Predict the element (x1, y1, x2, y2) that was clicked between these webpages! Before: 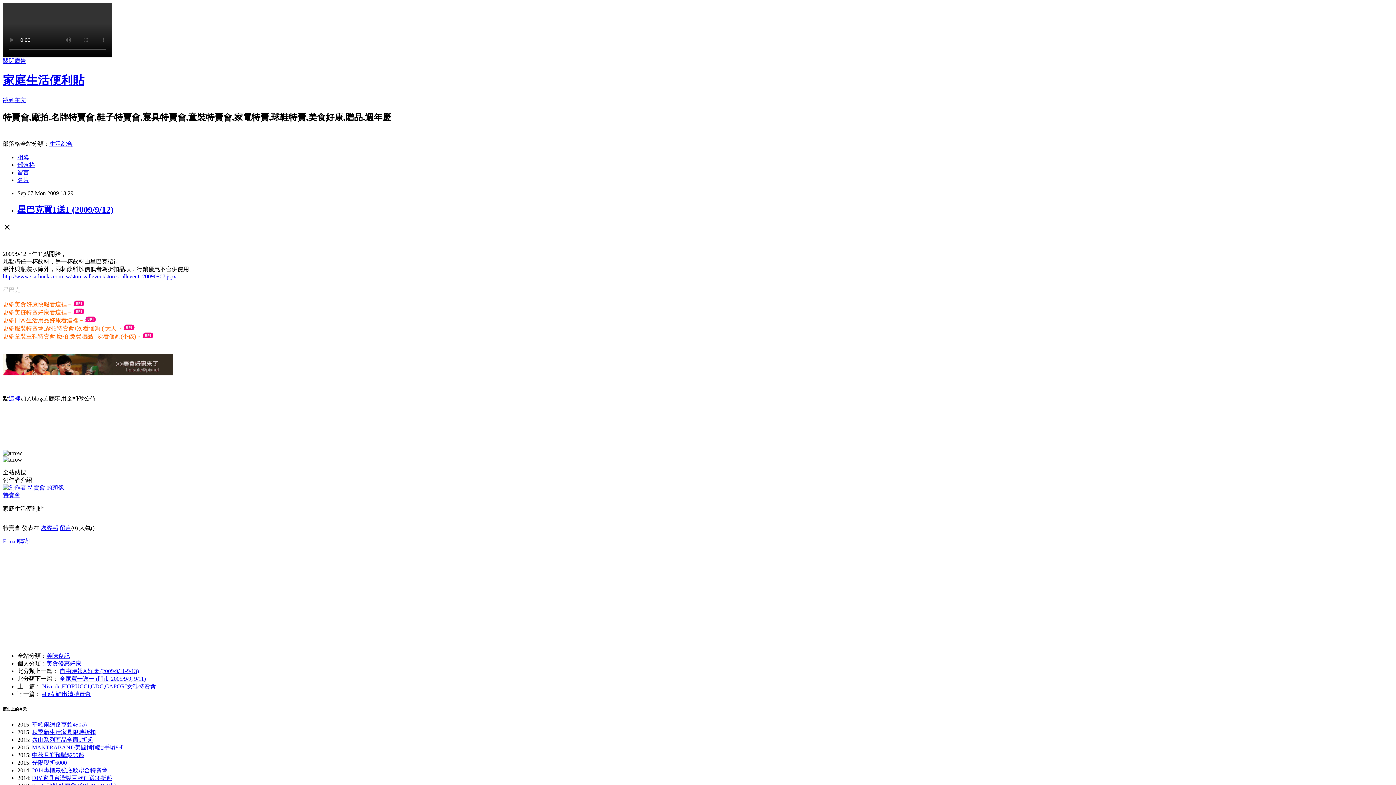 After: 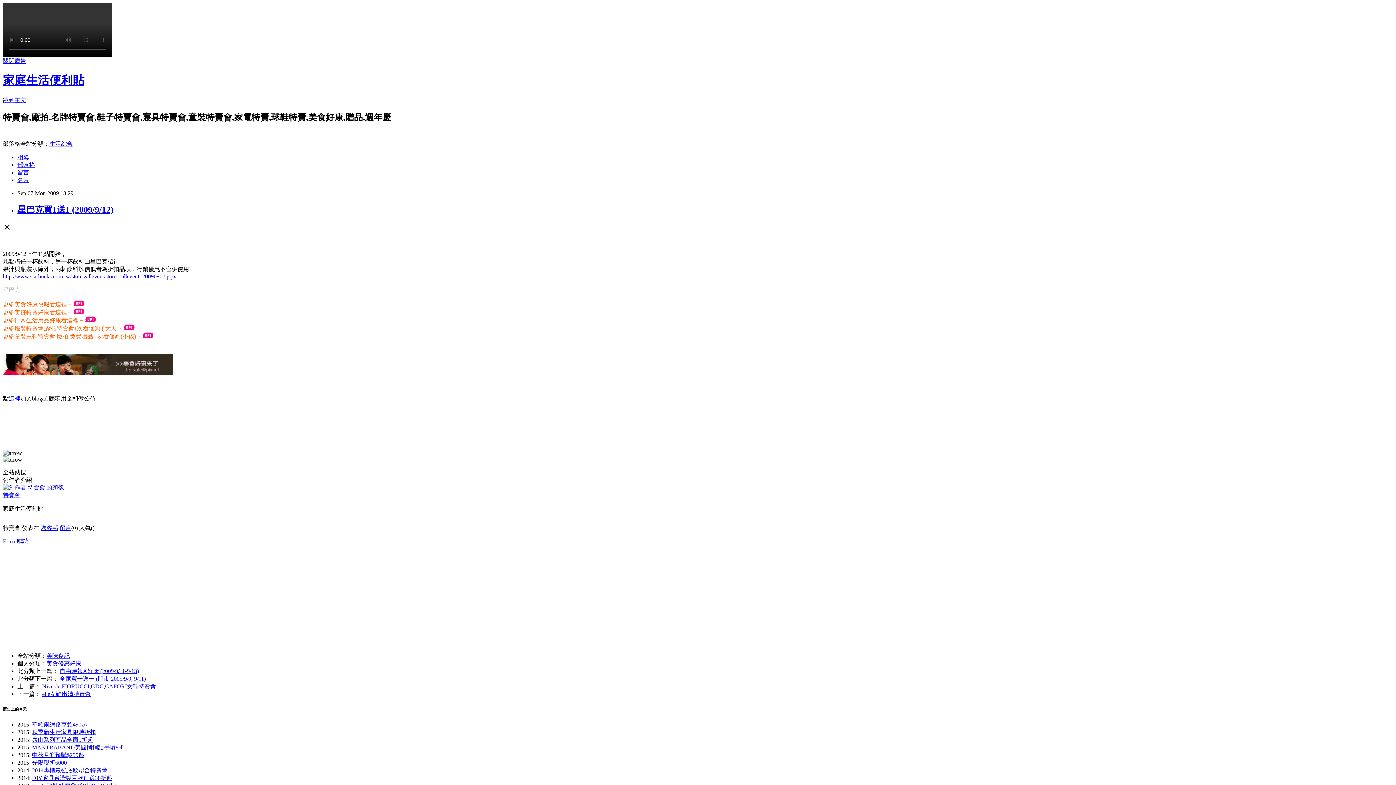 Action: bbox: (8, 395, 20, 401) label: 這裡